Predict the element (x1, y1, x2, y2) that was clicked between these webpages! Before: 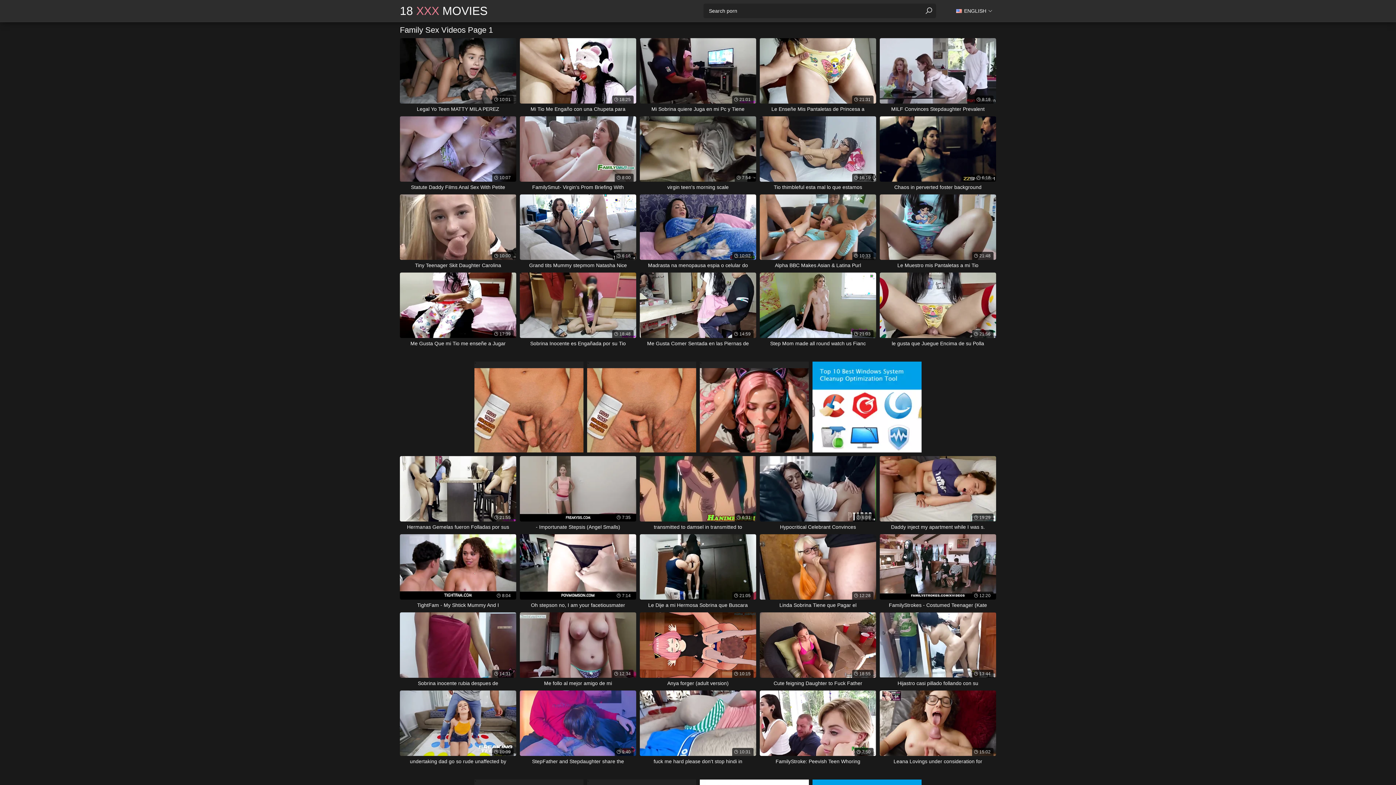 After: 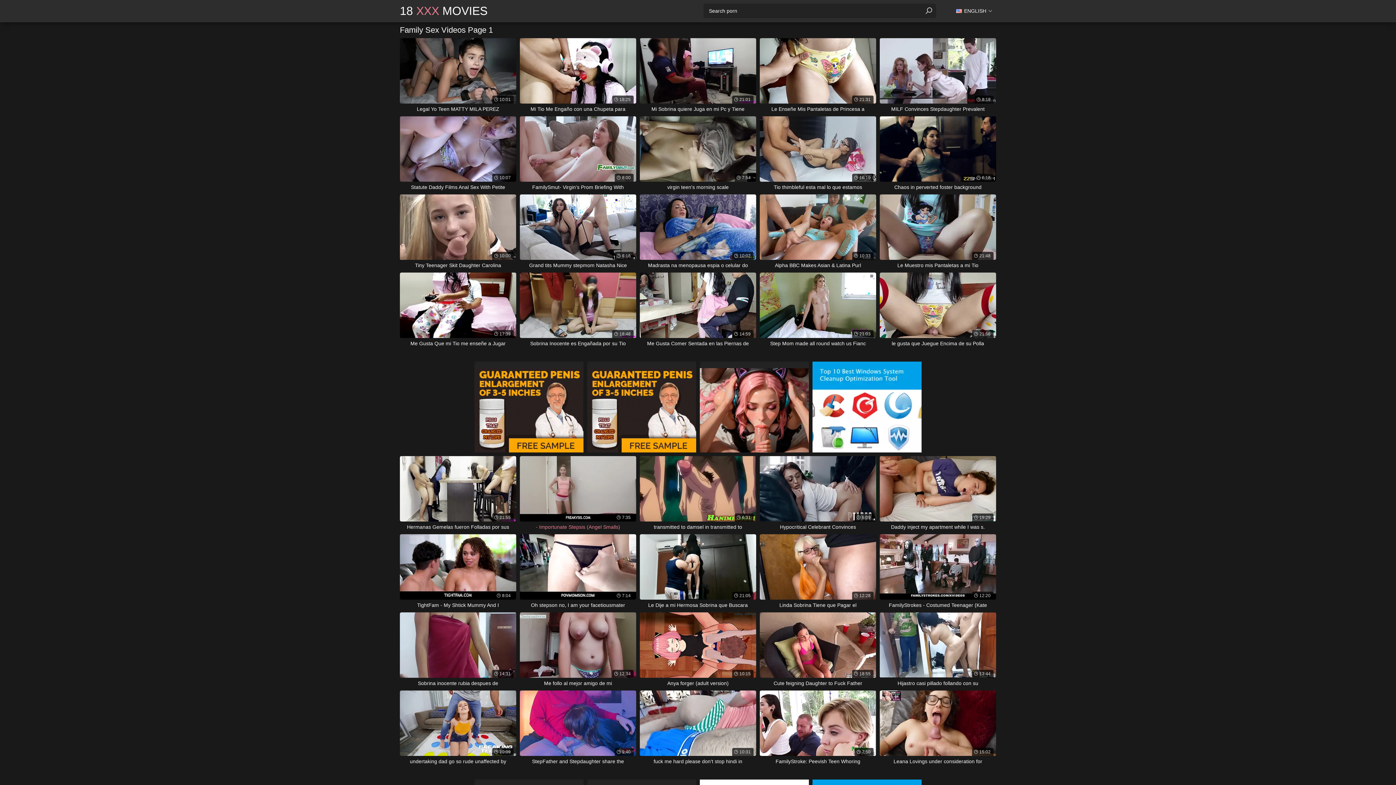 Action: bbox: (520, 456, 636, 530) label: 7:35
- Importunate Stepsis (Angel Smalls)